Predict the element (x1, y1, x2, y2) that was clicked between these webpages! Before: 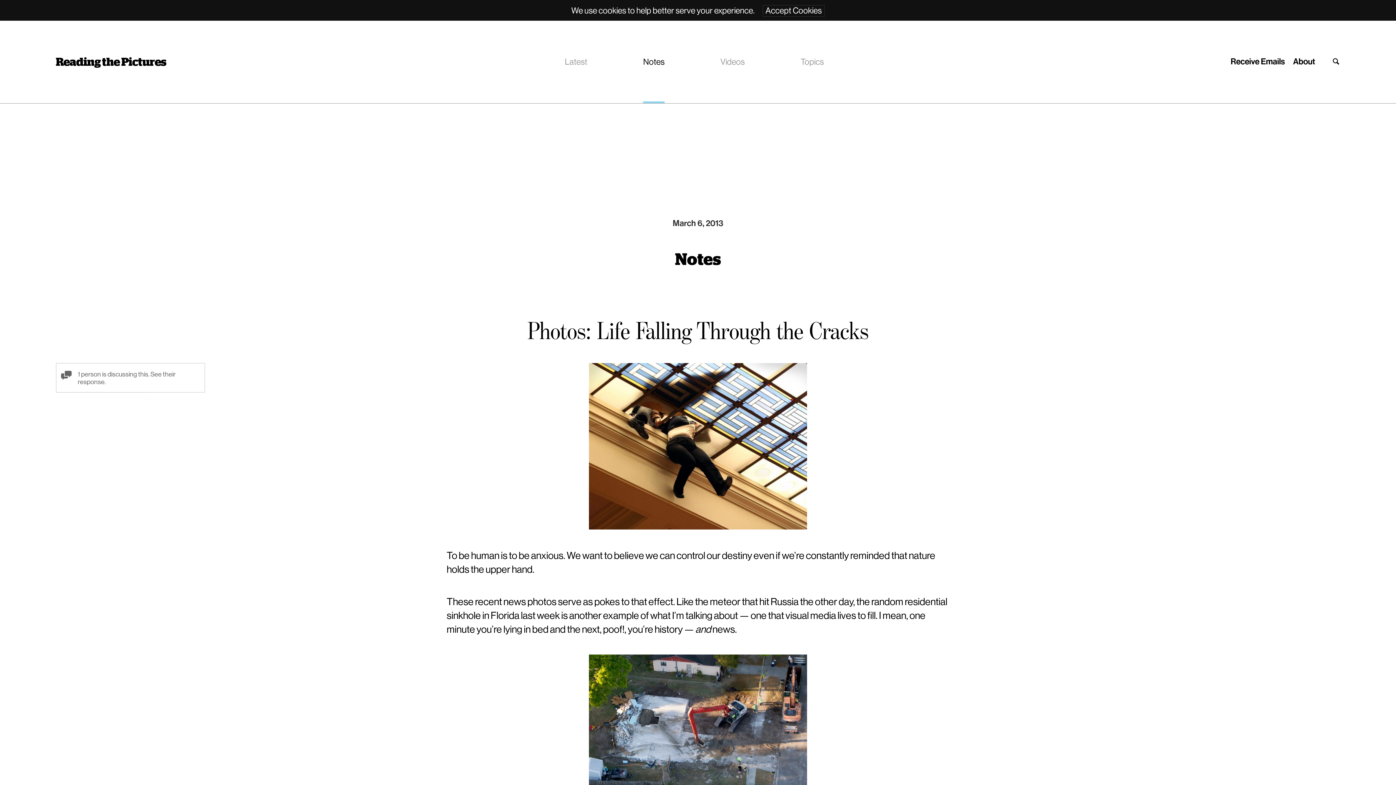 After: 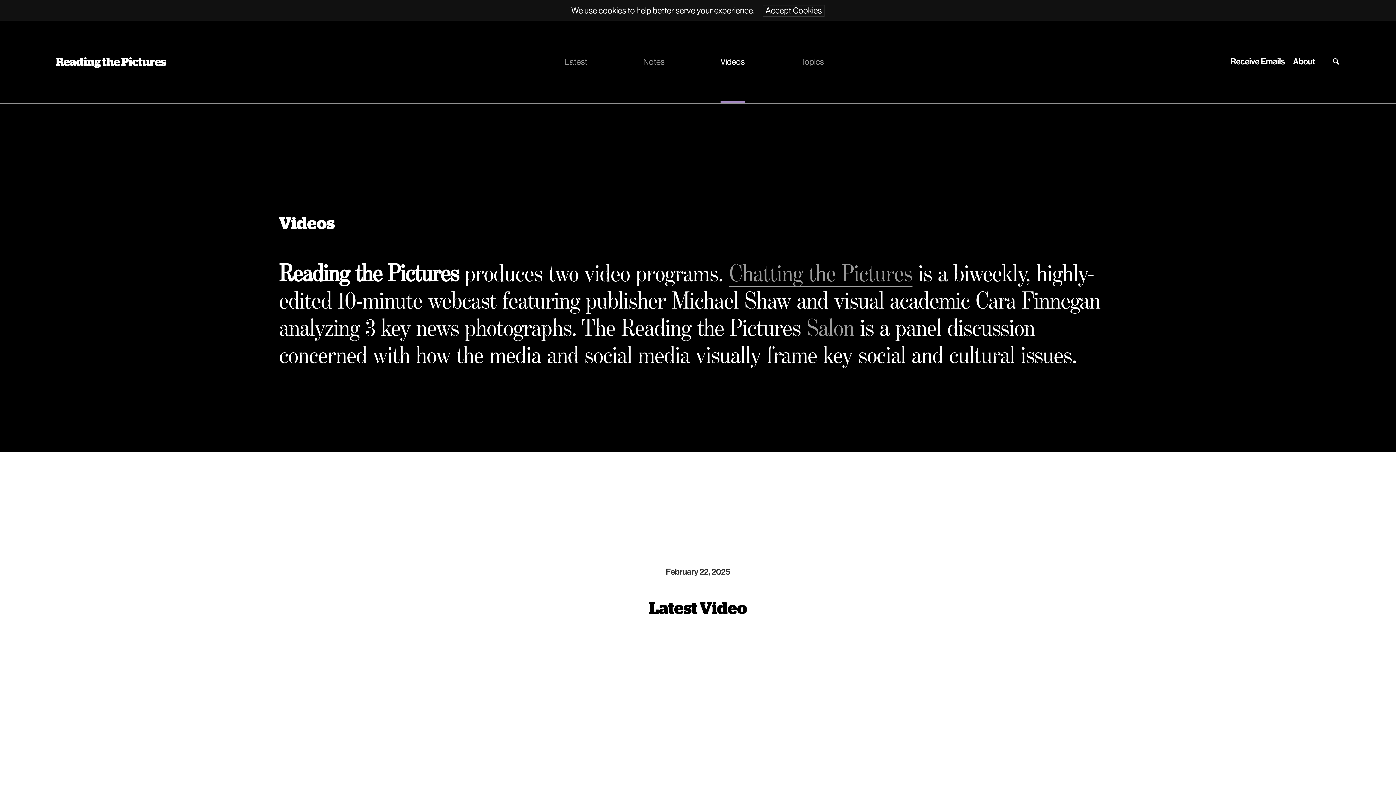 Action: bbox: (720, 20, 745, 103) label: Videos